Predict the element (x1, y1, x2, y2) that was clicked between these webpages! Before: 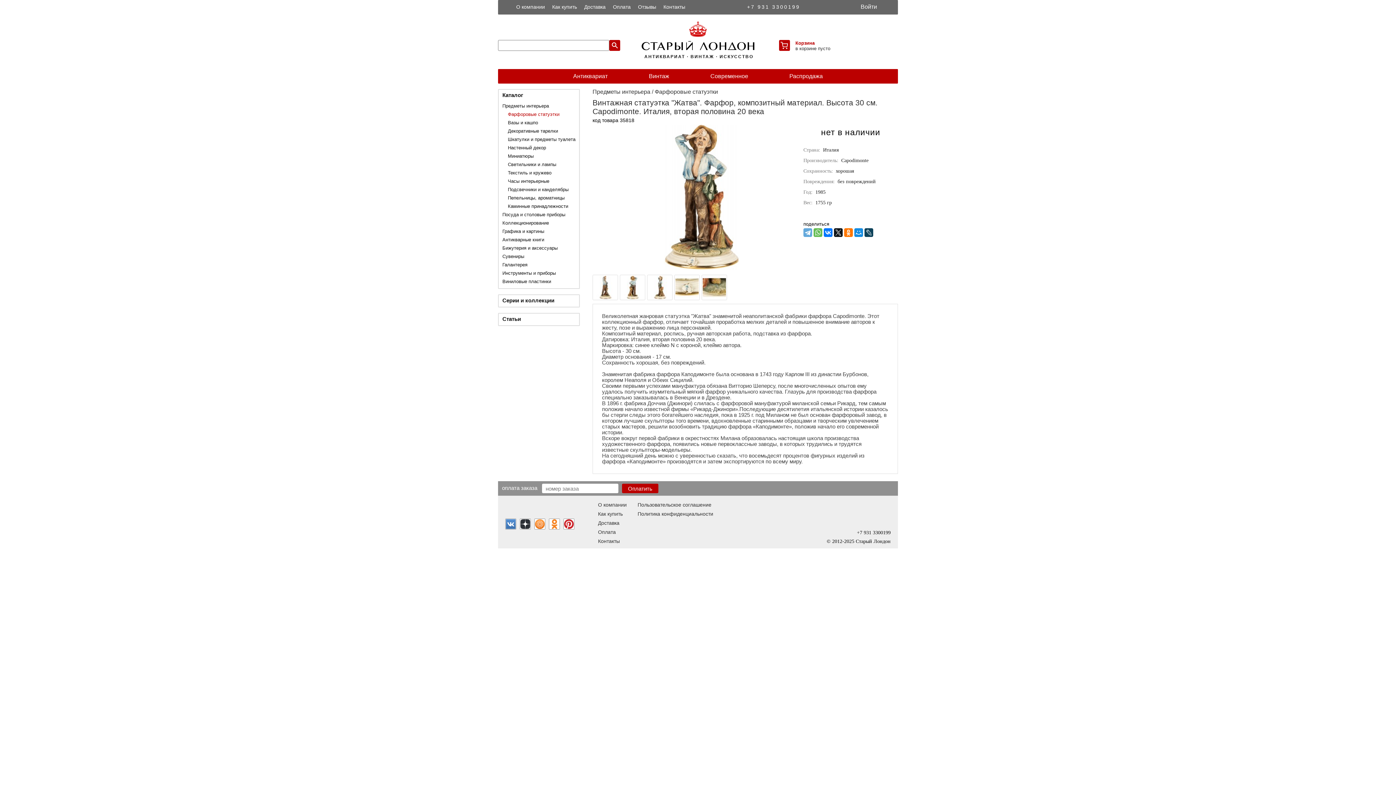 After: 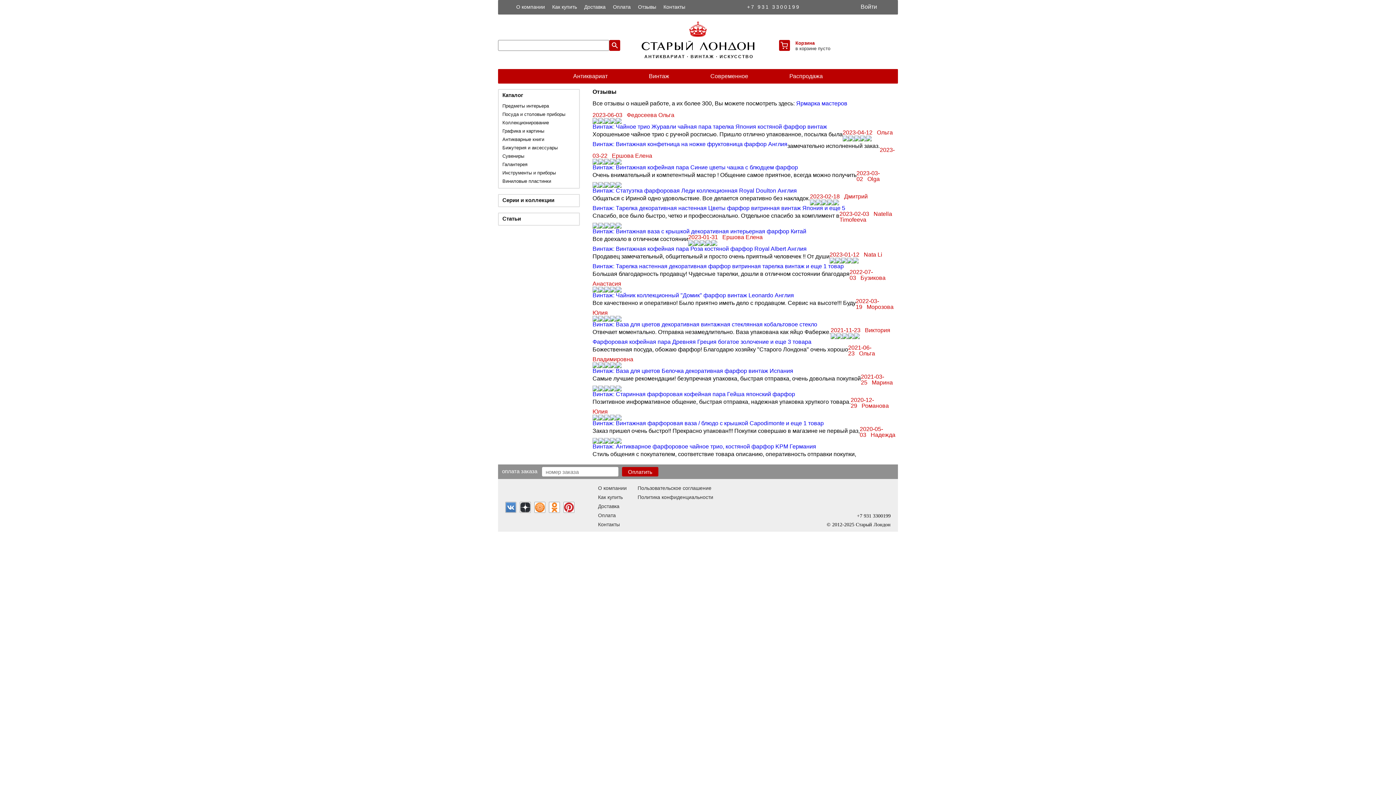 Action: bbox: (638, 0, 663, 13) label: Отзывы